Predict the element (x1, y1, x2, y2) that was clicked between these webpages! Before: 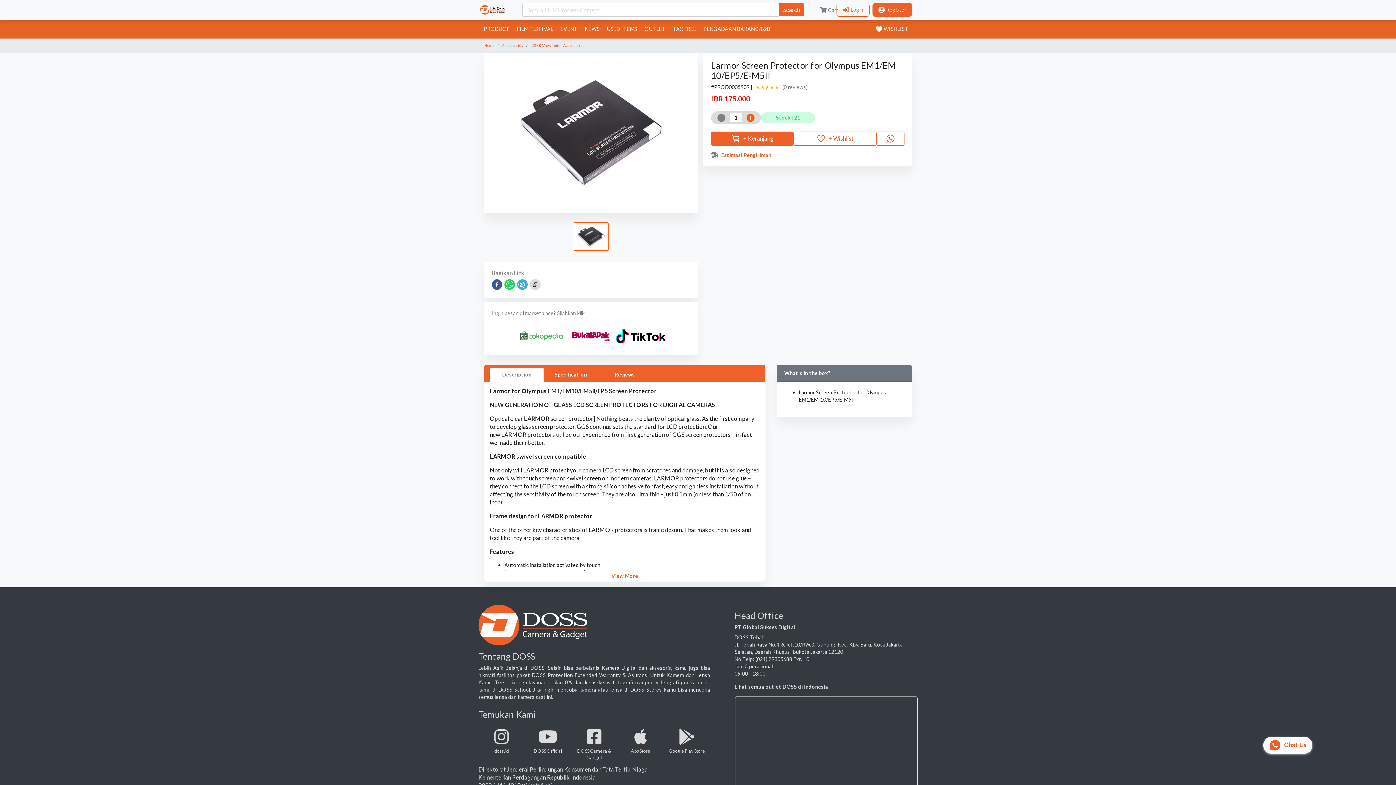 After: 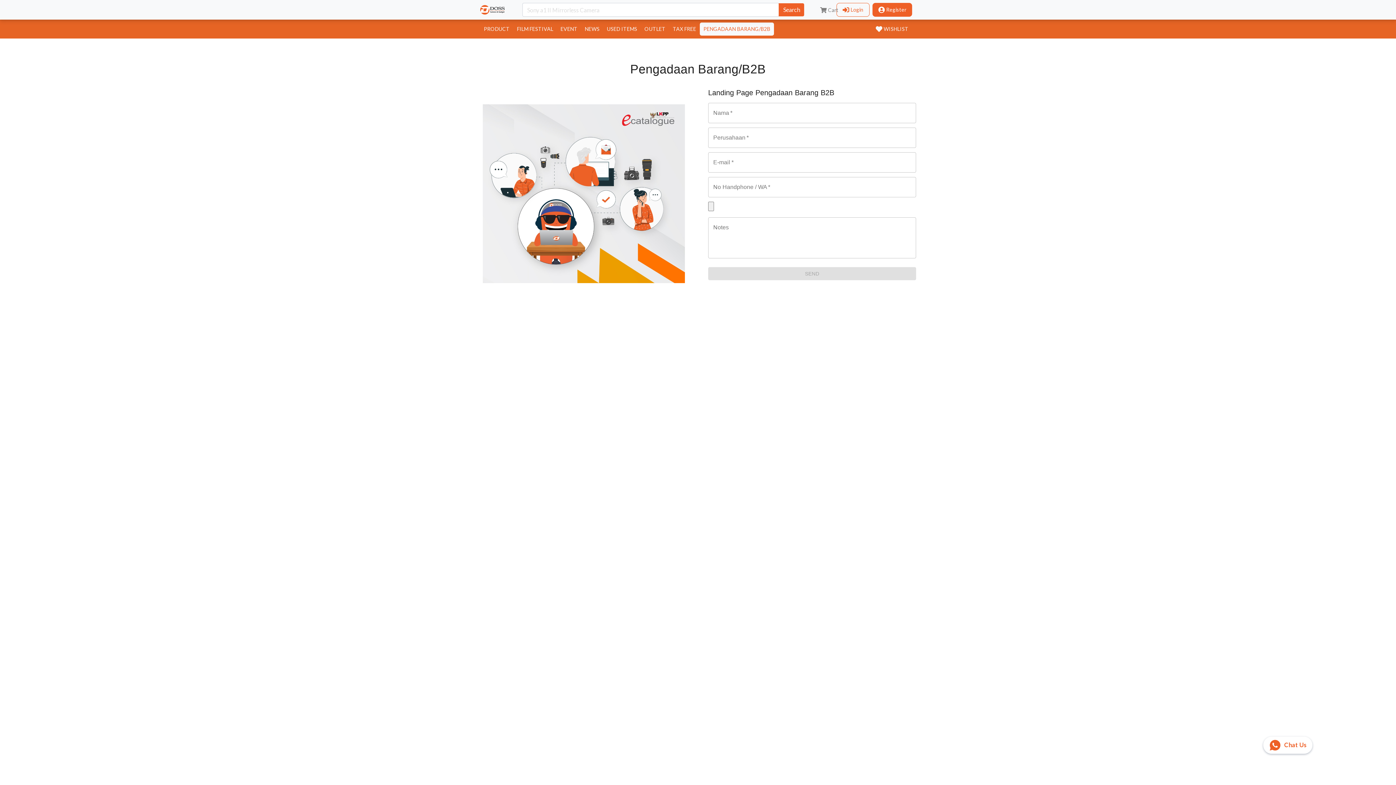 Action: bbox: (699, 22, 774, 35) label: PENGADAAN BARANG/B2B